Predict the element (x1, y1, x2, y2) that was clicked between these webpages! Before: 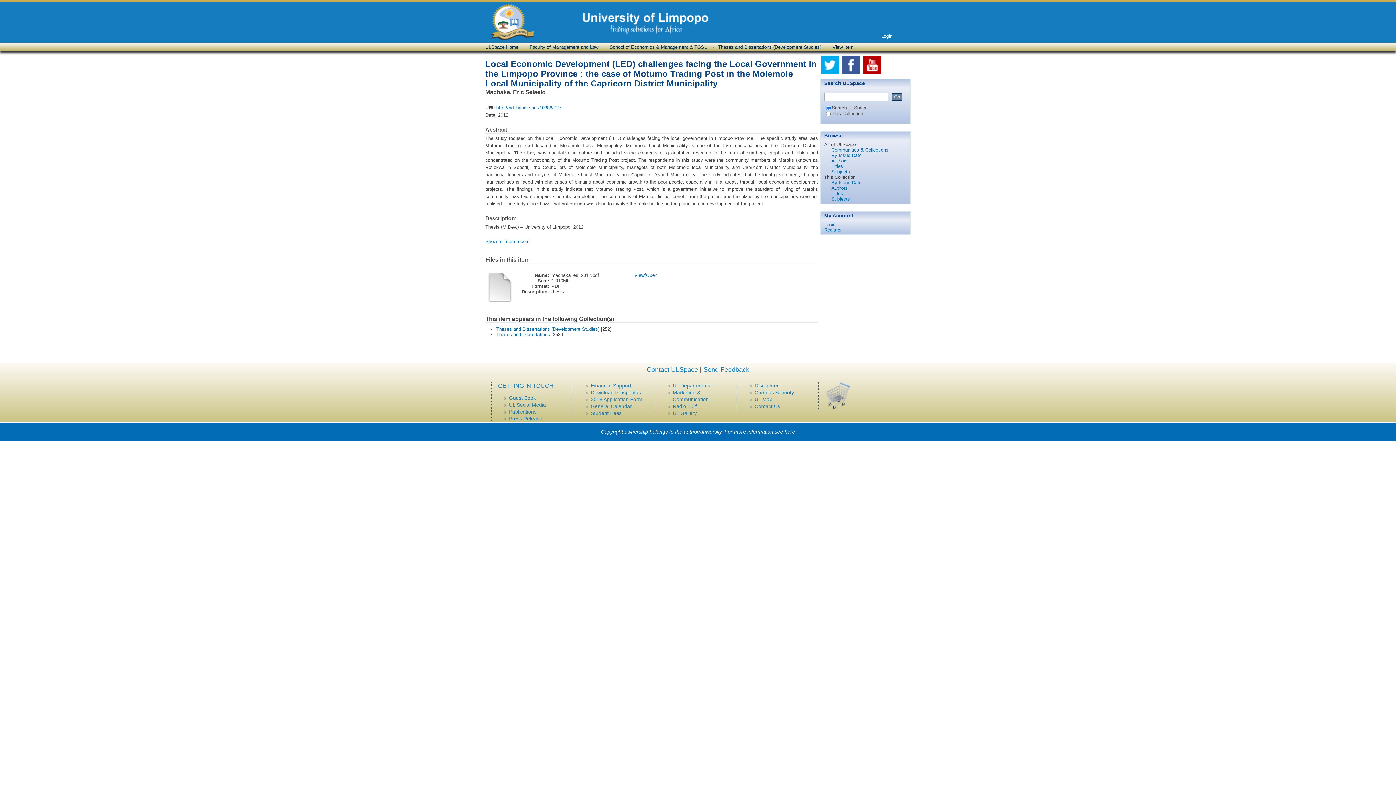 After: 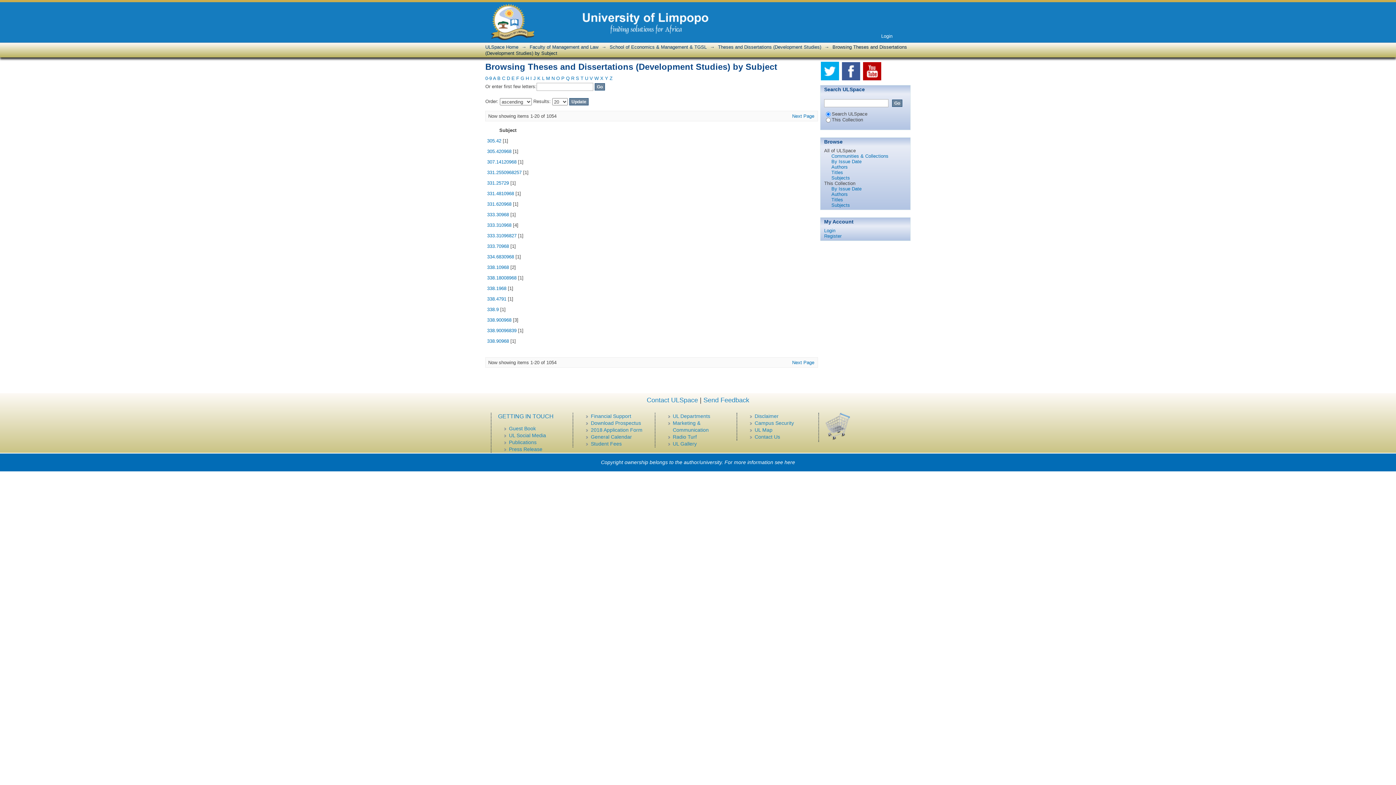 Action: label: Subjects bbox: (831, 196, 850, 201)